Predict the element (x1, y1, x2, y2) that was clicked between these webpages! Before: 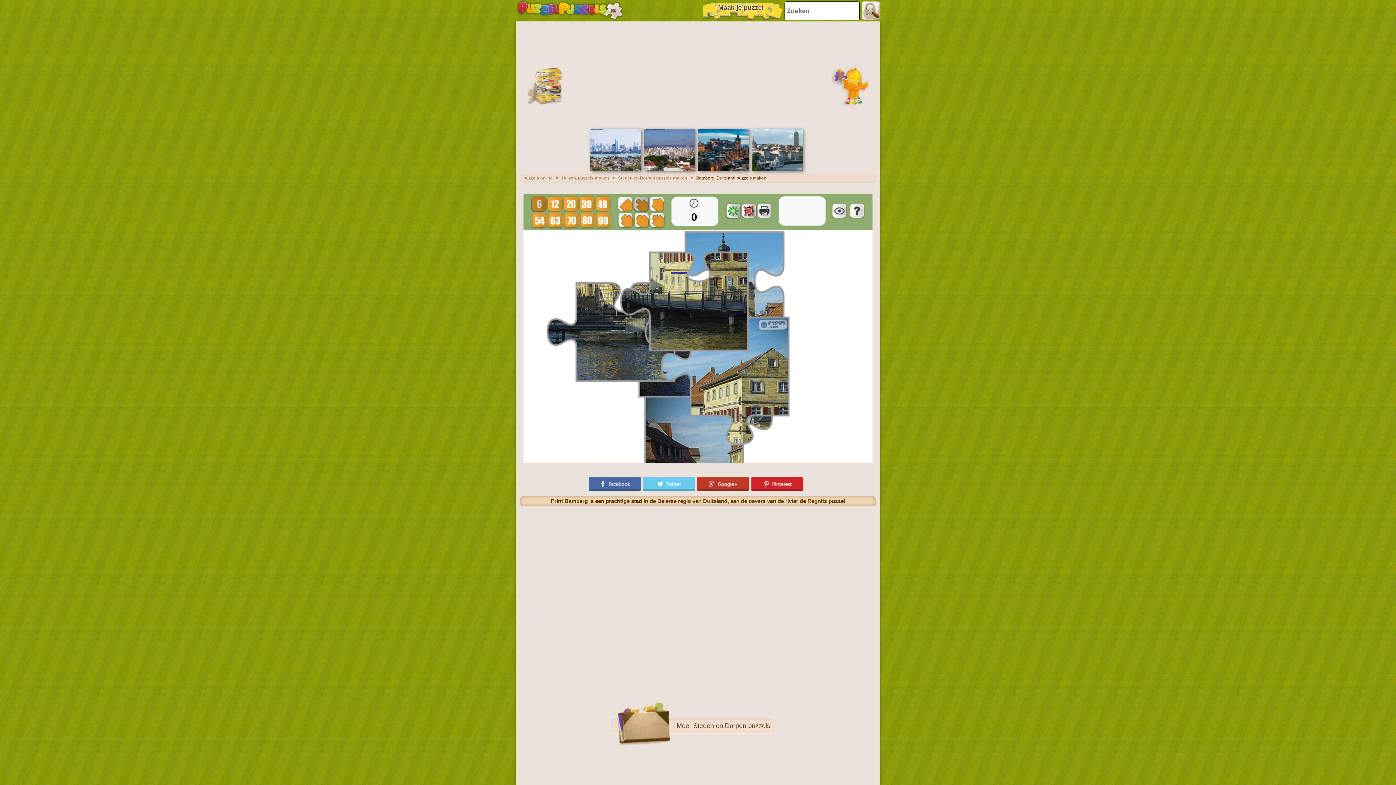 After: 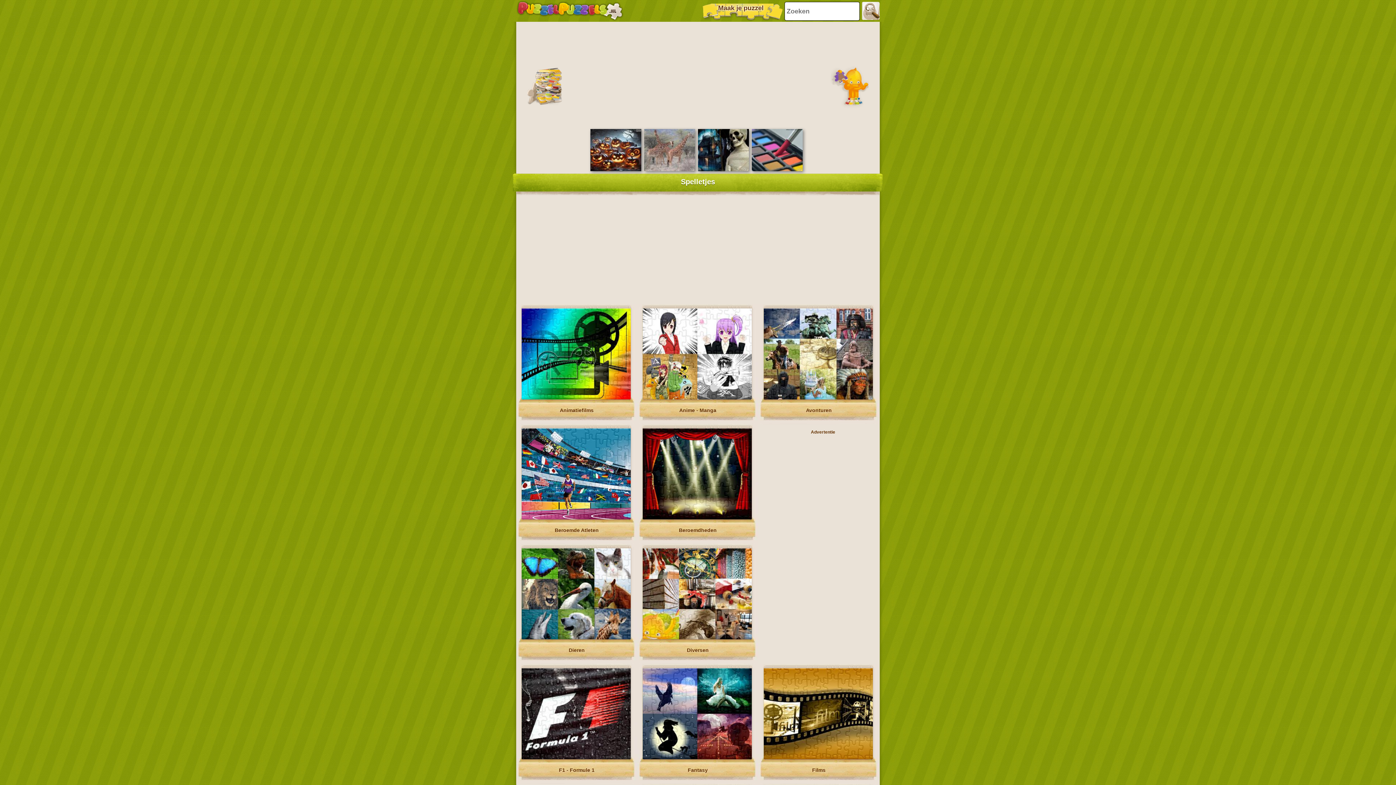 Action: bbox: (523, 175, 560, 180) label: puzzels online